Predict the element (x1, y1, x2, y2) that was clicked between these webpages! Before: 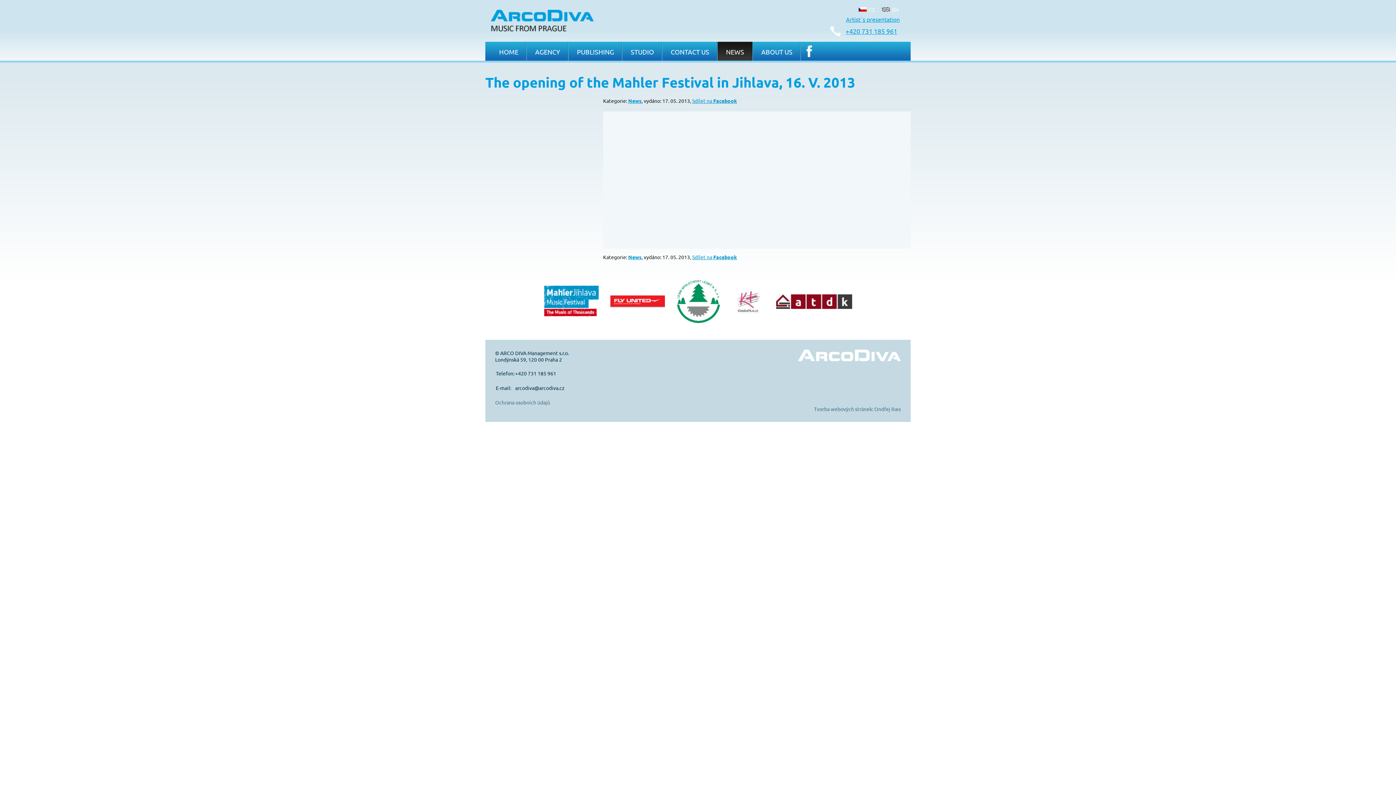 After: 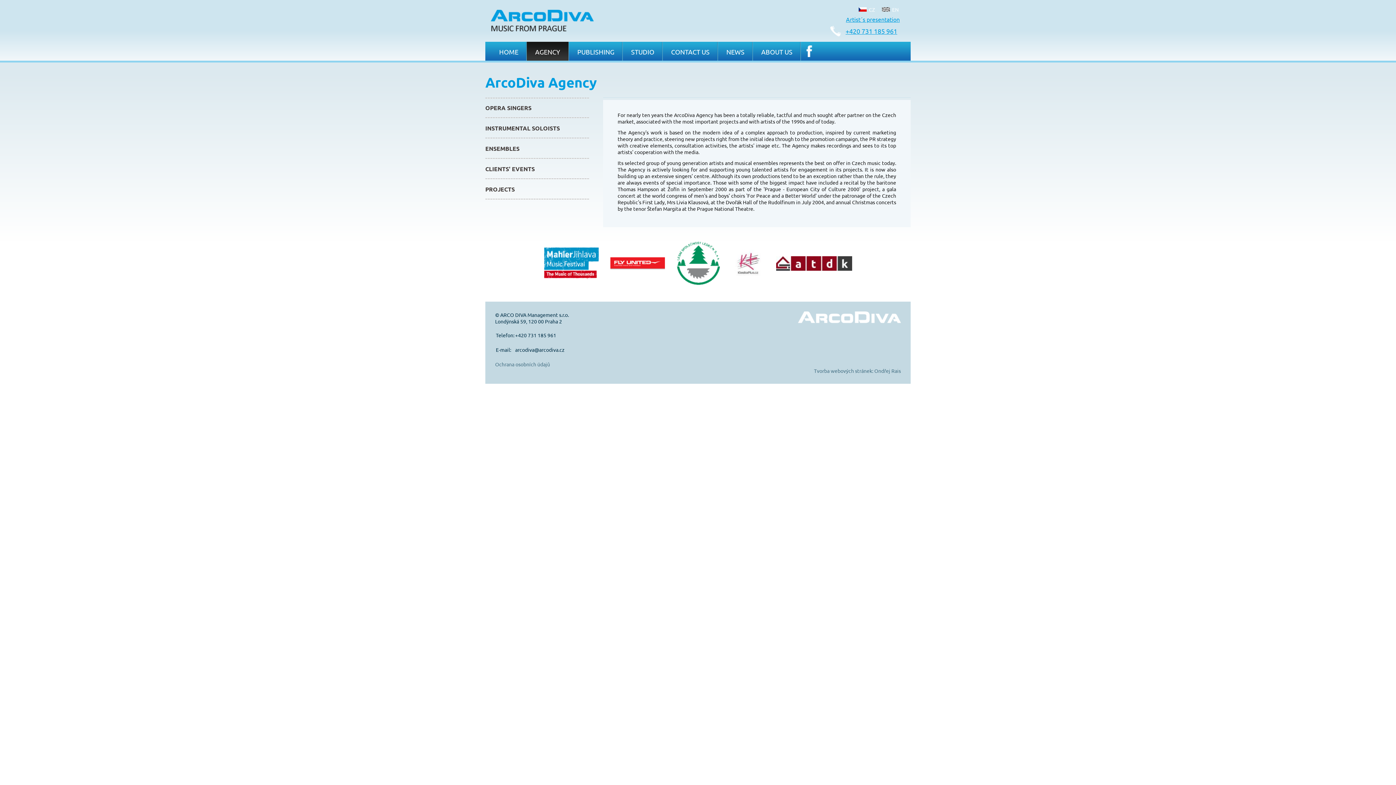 Action: bbox: (526, 41, 568, 60) label: AGENCY